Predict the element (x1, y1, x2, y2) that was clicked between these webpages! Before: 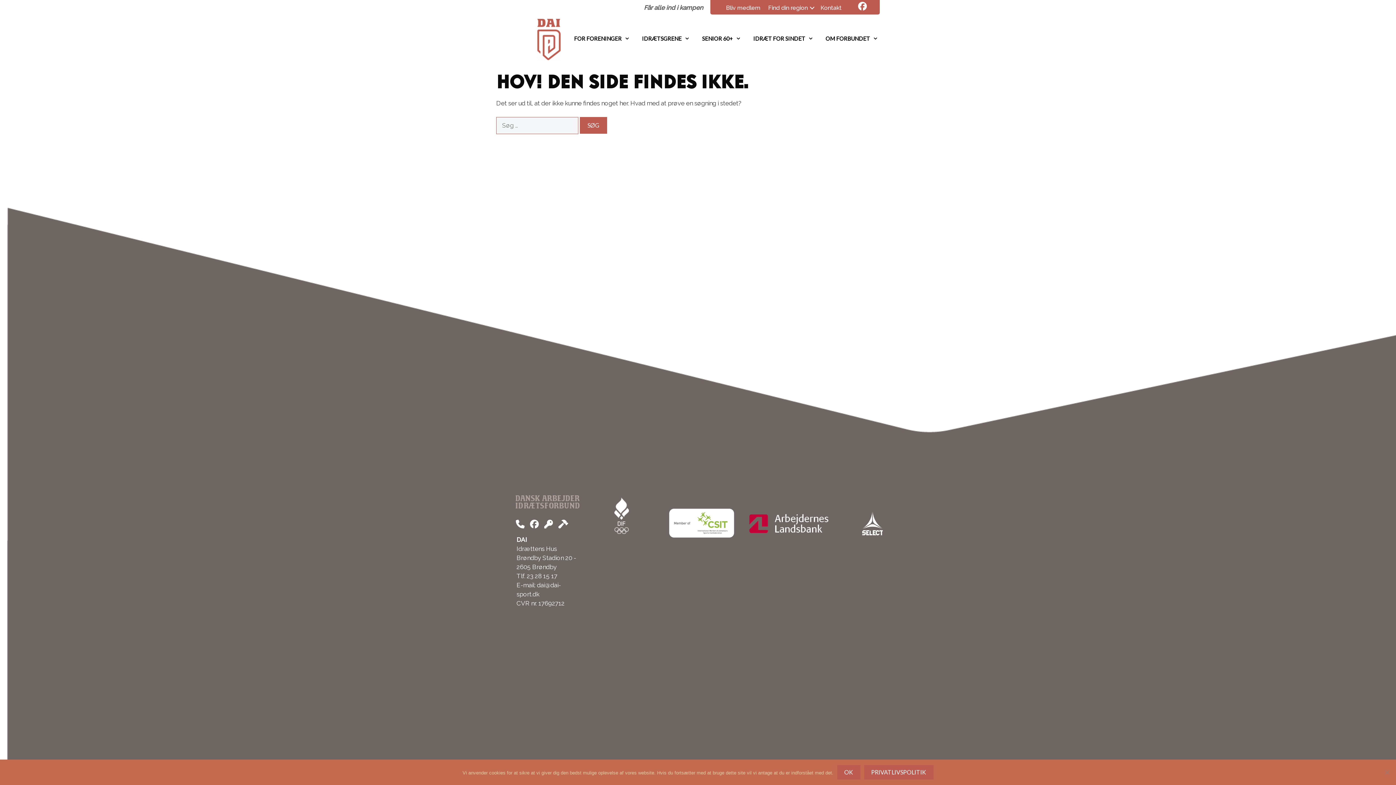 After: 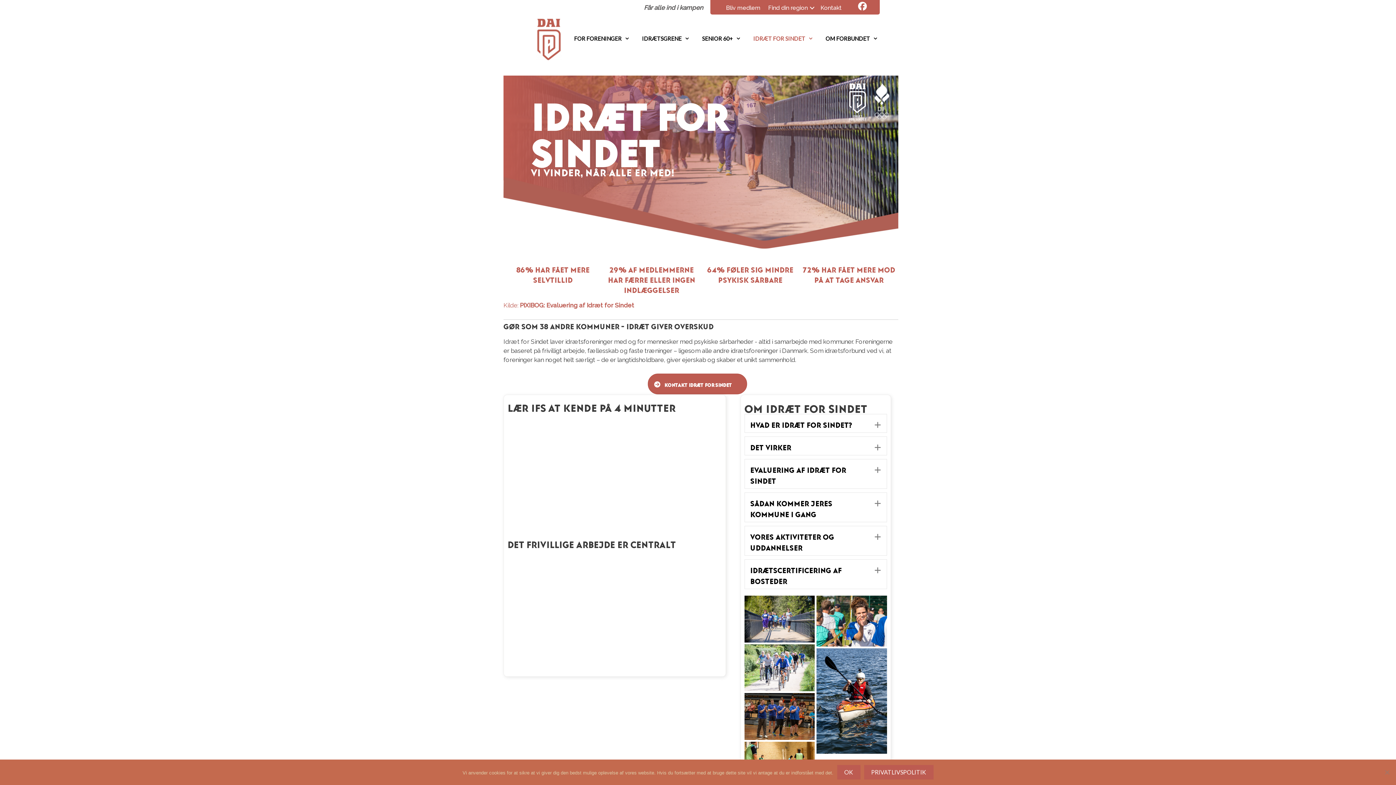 Action: label: IDRÆT FOR SINDET bbox: (747, 29, 819, 47)